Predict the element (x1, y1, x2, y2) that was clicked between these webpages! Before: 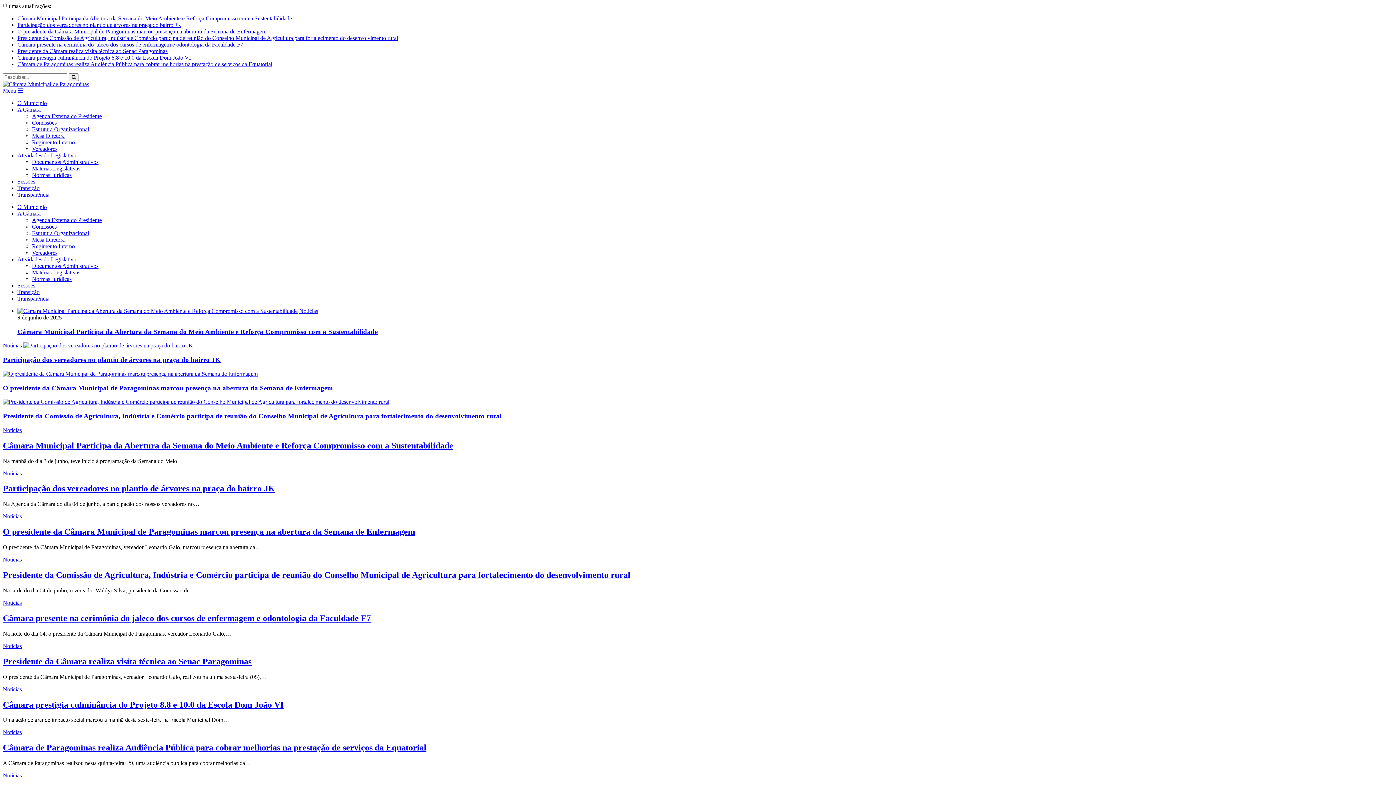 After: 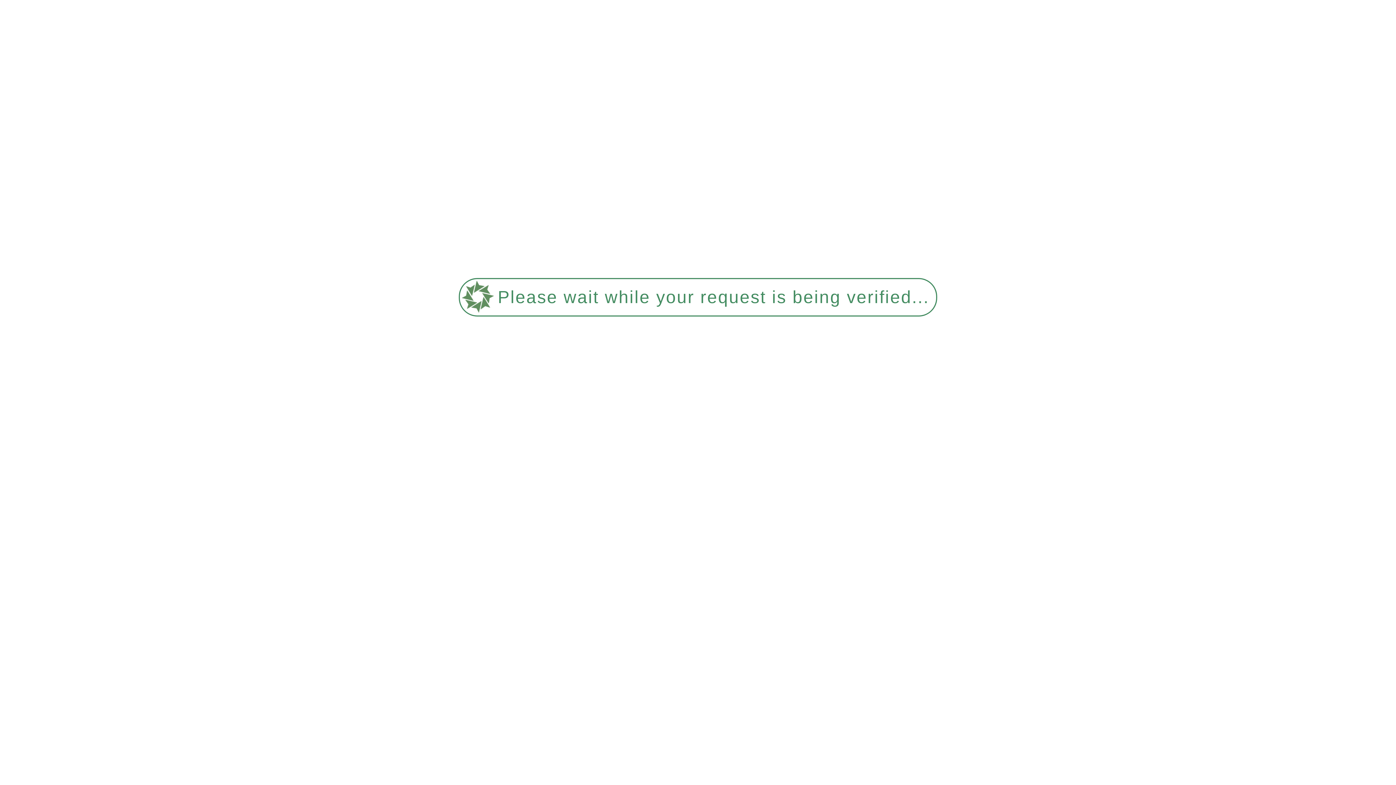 Action: bbox: (2, 427, 21, 433) label: Notícias